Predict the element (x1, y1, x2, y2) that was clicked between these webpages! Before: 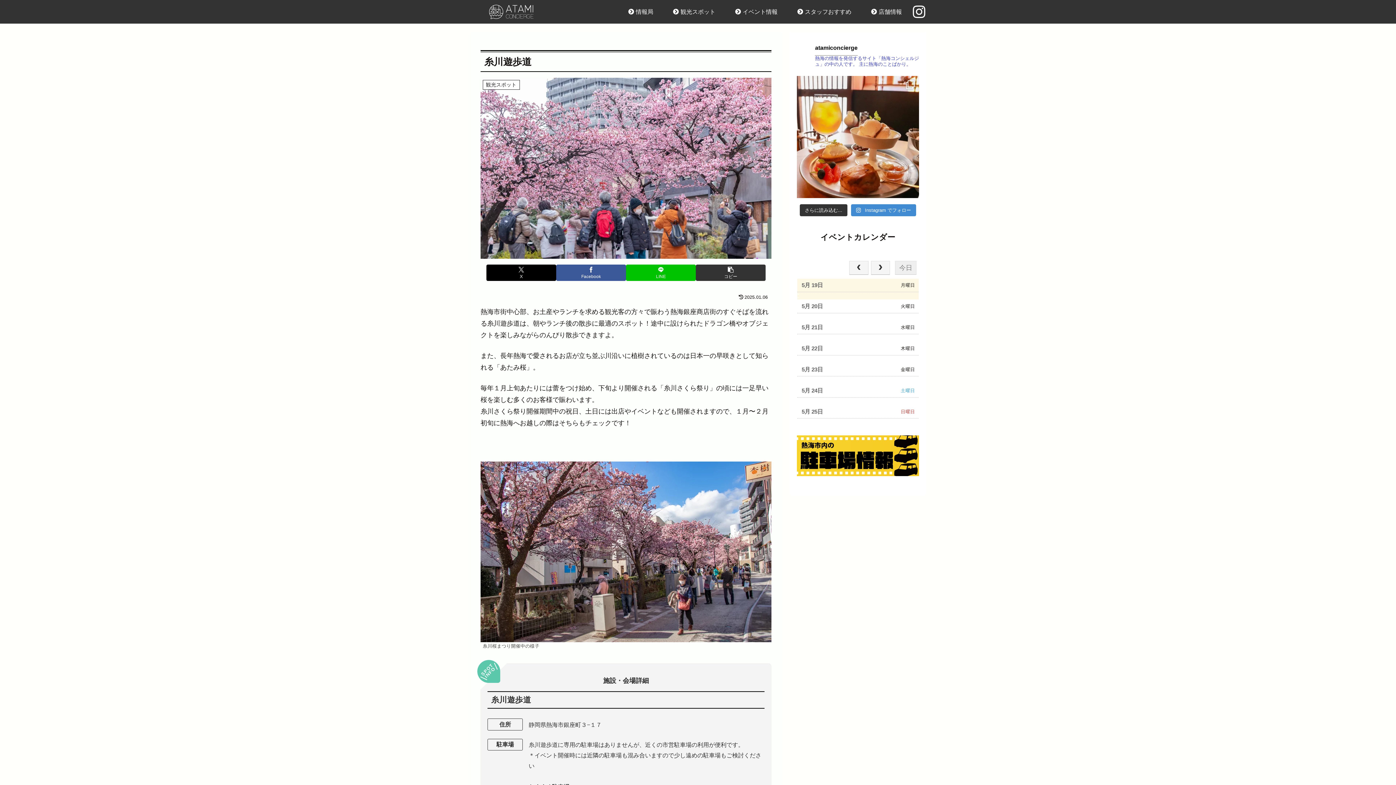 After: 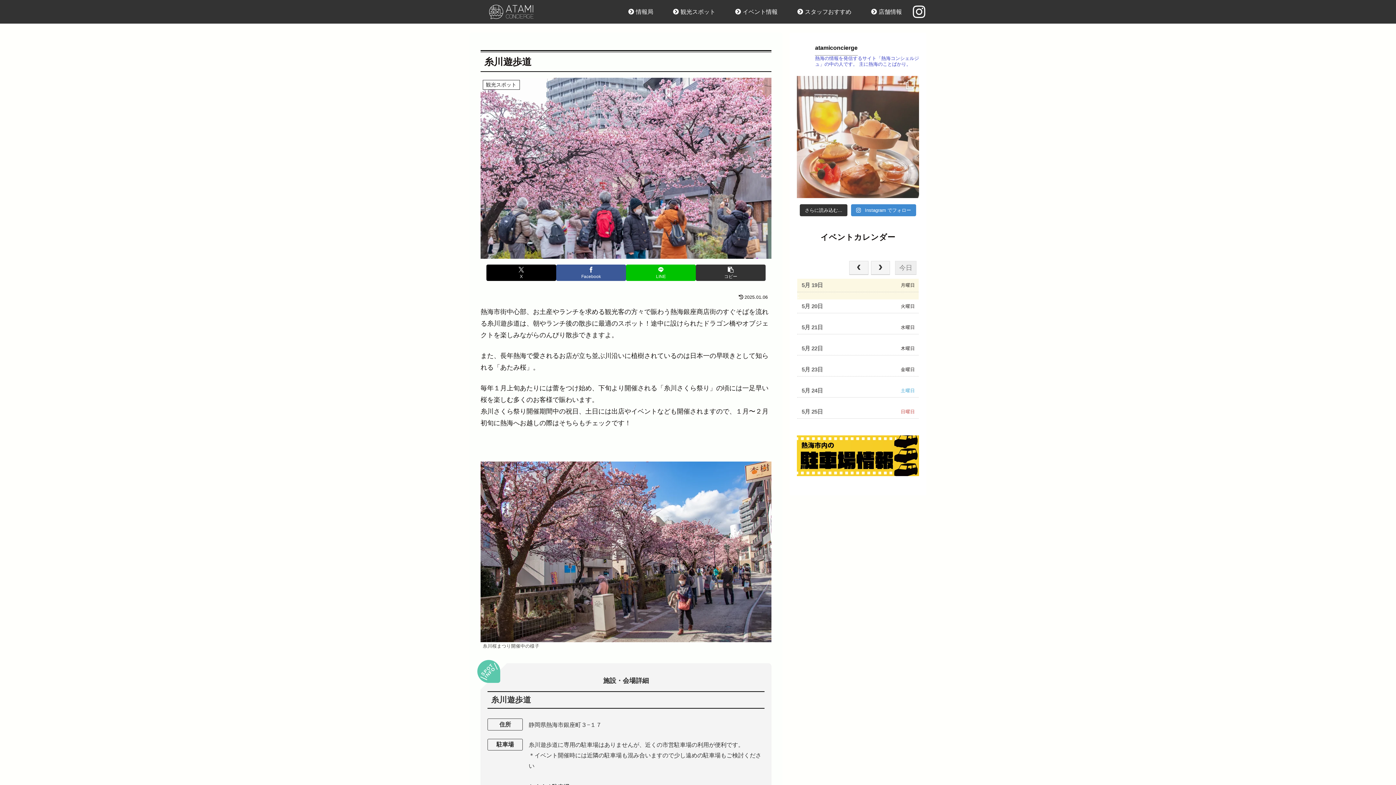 Action: label: なぎさ中通りにある#tea_wa さんで夕方 bbox: (797, 76, 919, 198)